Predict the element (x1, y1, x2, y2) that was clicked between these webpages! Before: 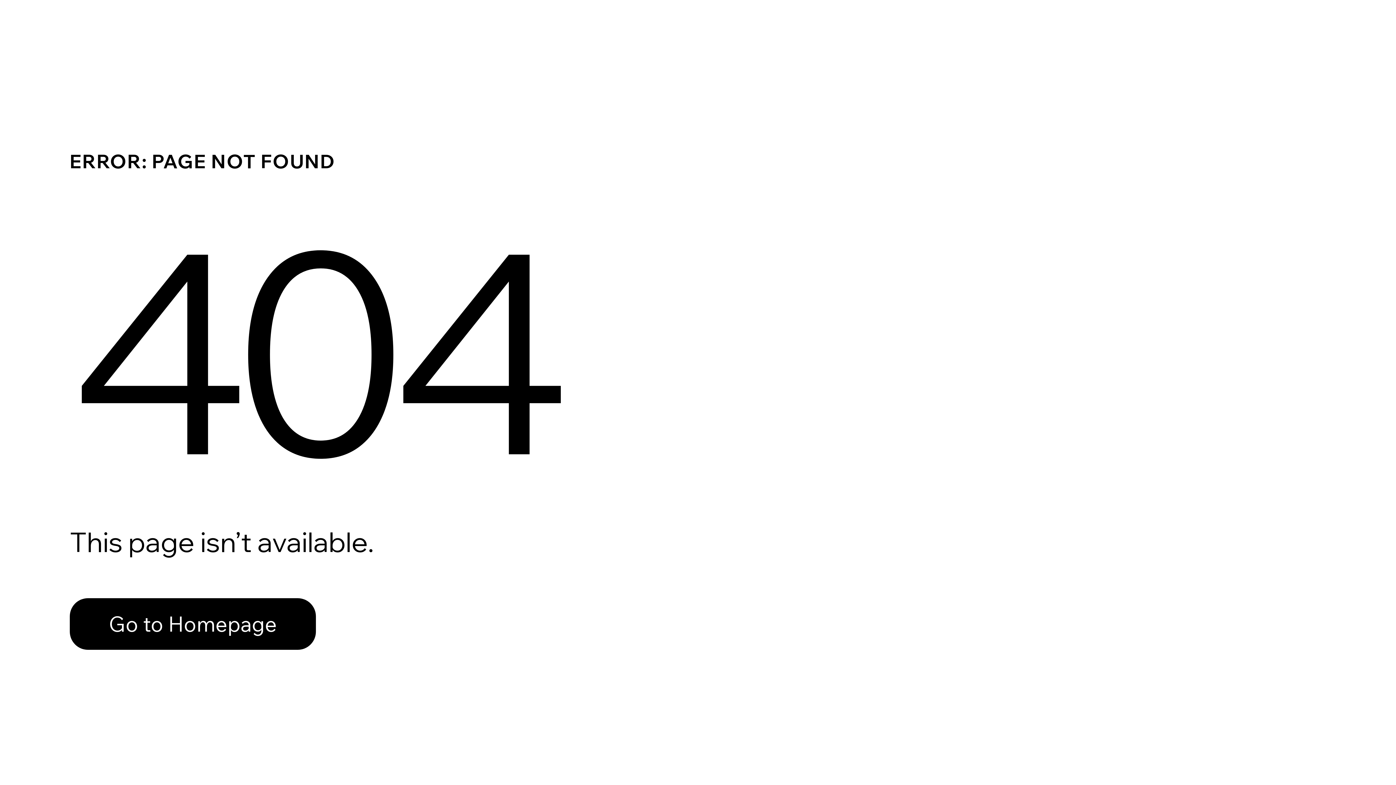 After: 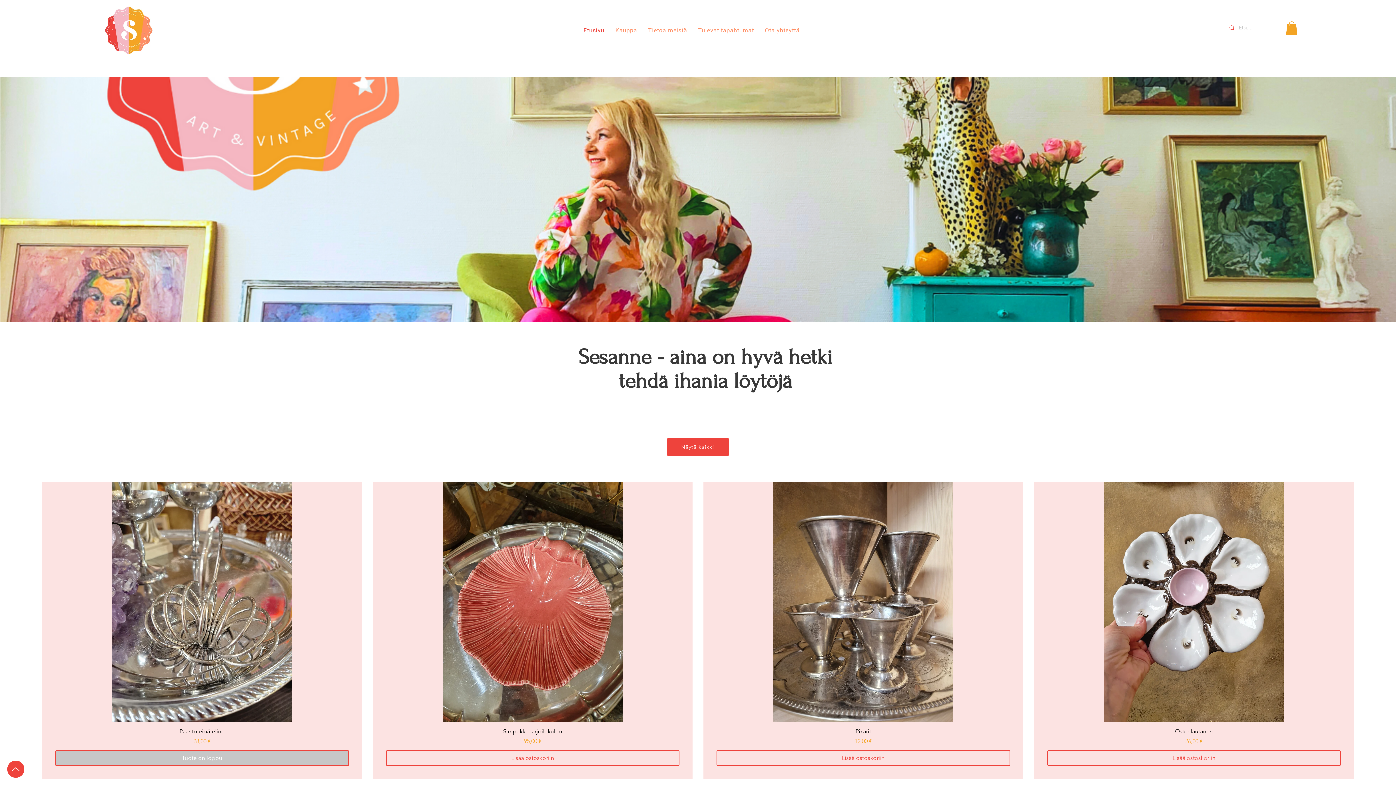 Action: bbox: (69, 582, 768, 659) label: Go to Homepage